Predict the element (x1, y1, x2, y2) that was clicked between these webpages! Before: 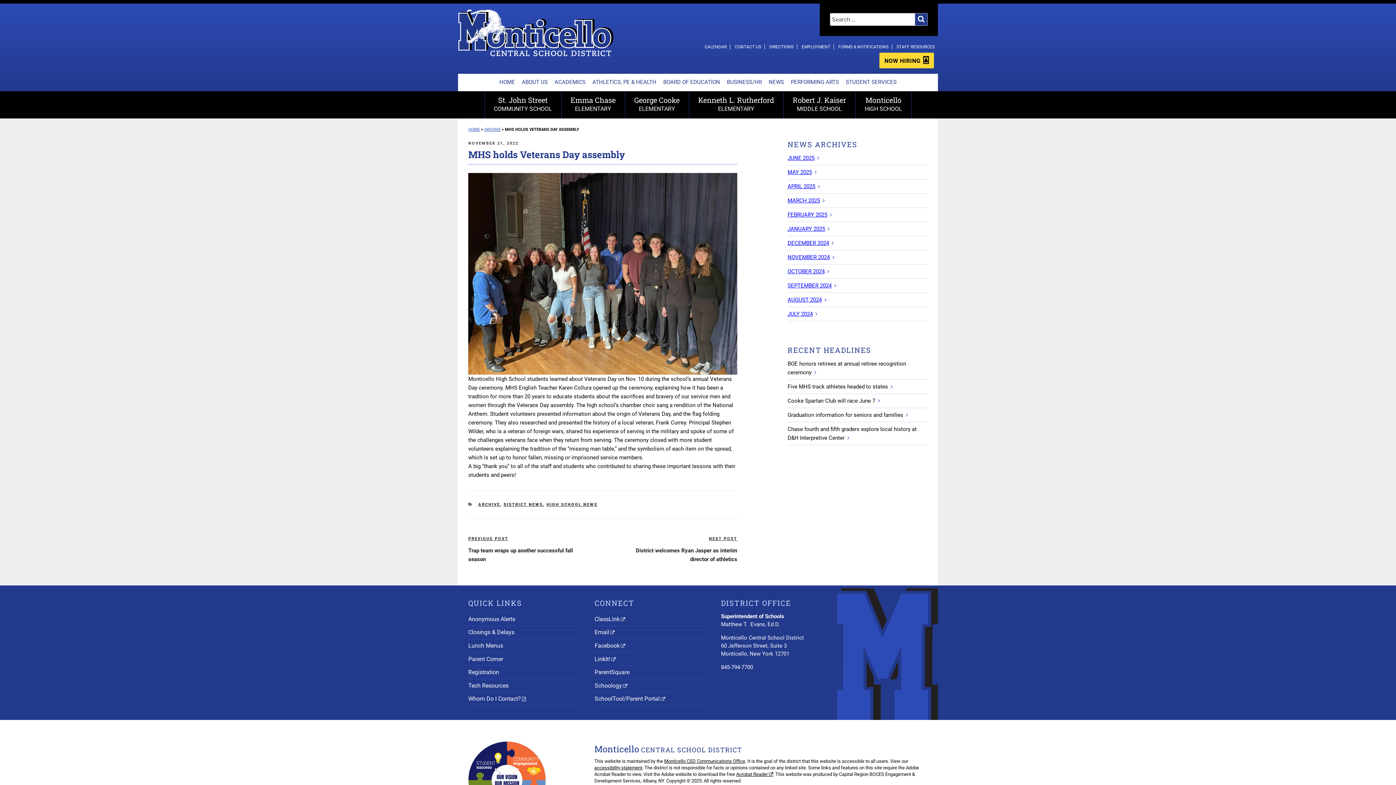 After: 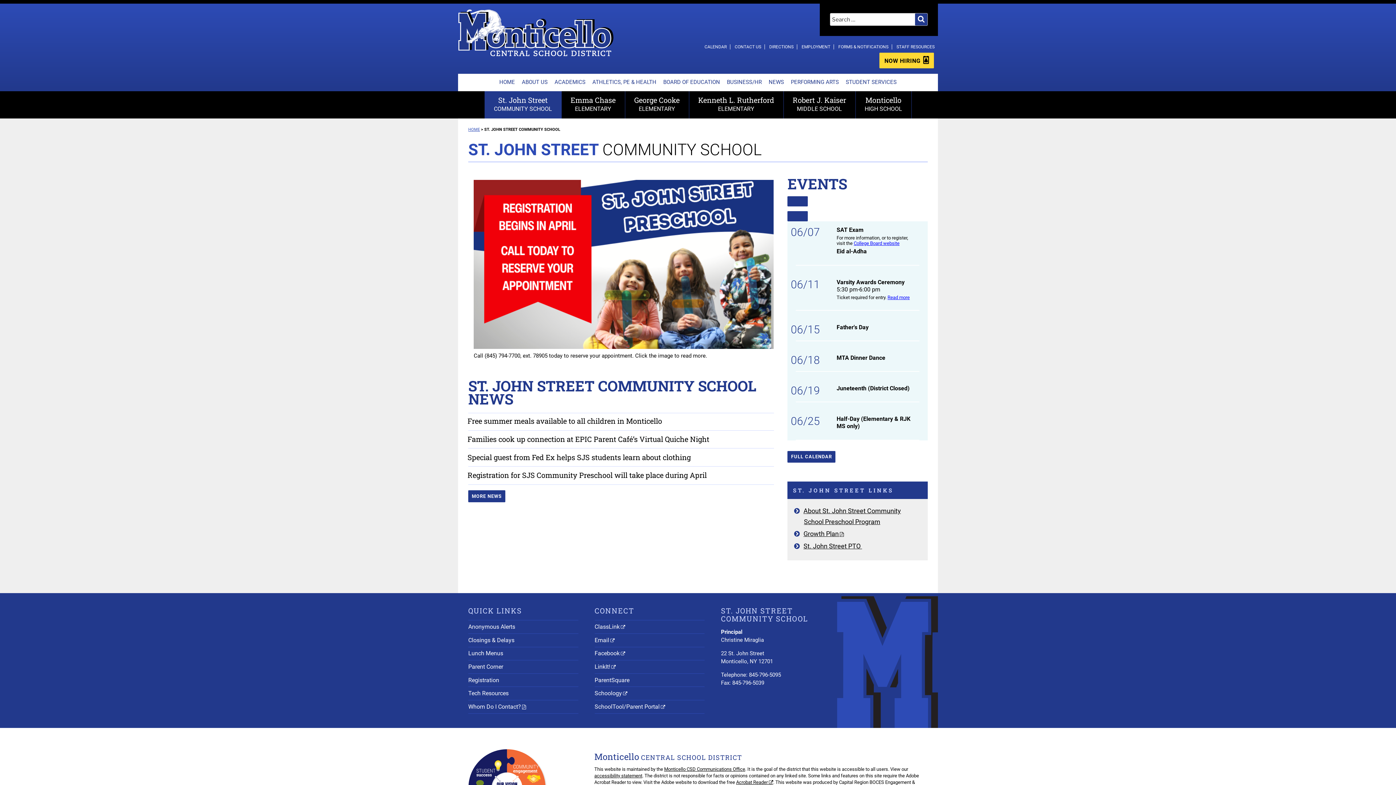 Action: bbox: (484, 91, 561, 118) label: St. John Street
COMMUNITY SCHOOL